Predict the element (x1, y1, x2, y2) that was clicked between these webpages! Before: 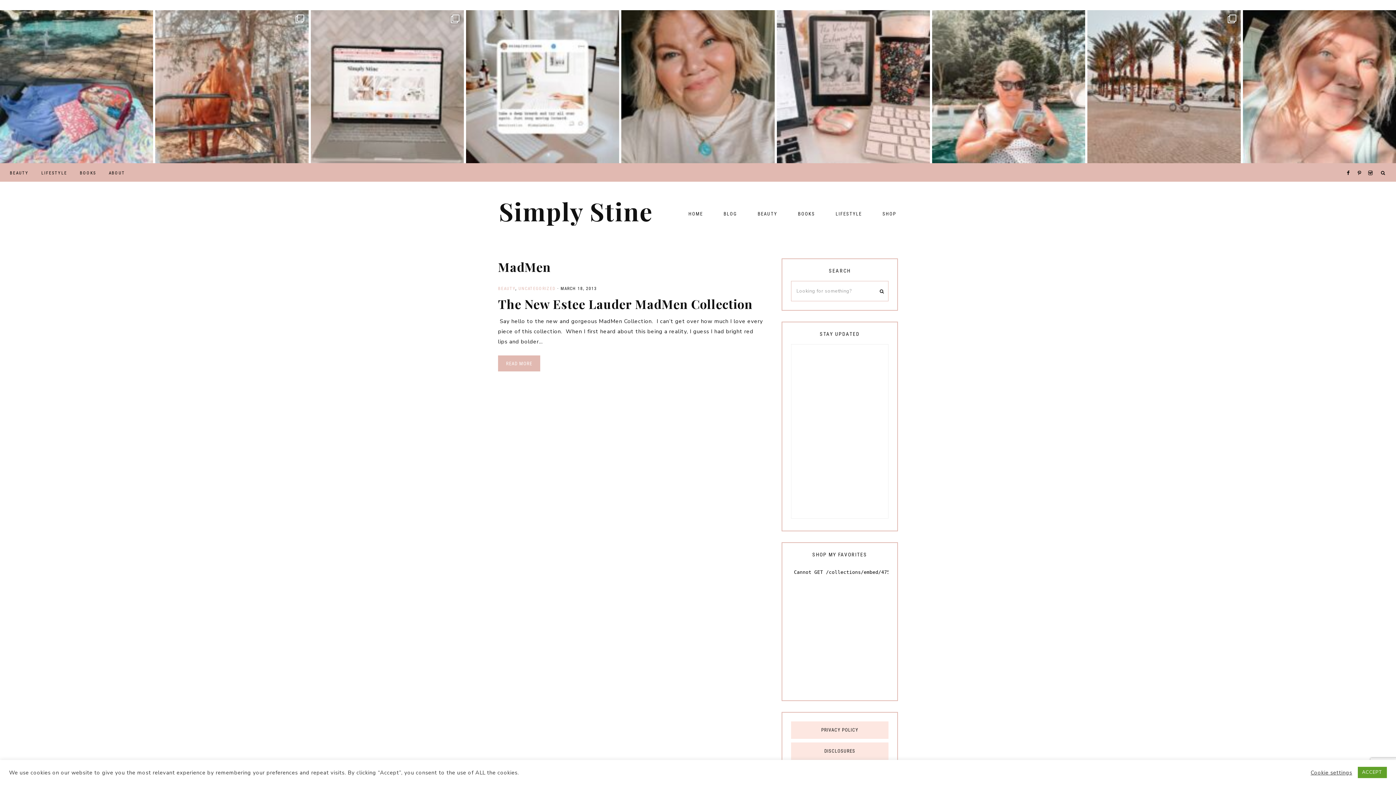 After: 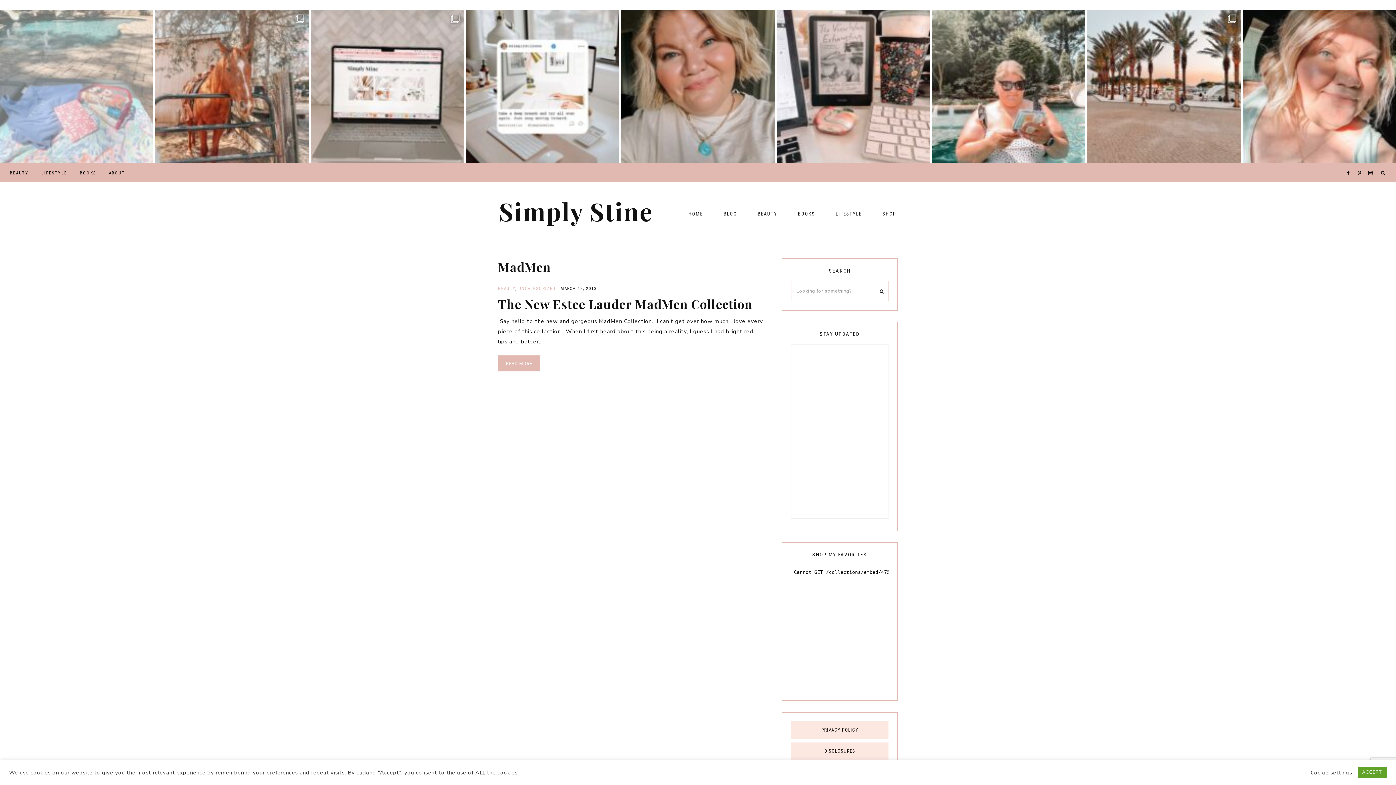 Action: bbox: (0, 10, 153, 163) label: First official day of reading by the pool is happe